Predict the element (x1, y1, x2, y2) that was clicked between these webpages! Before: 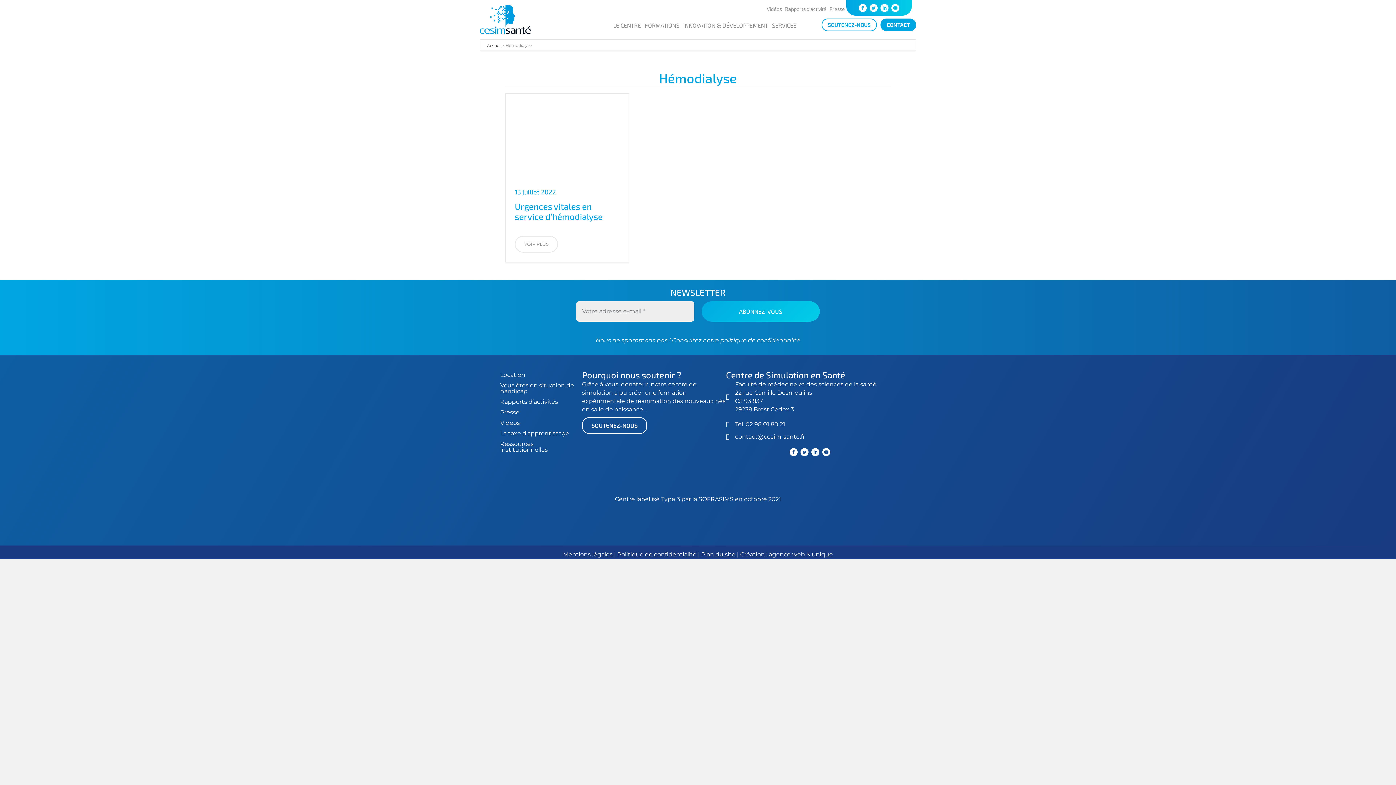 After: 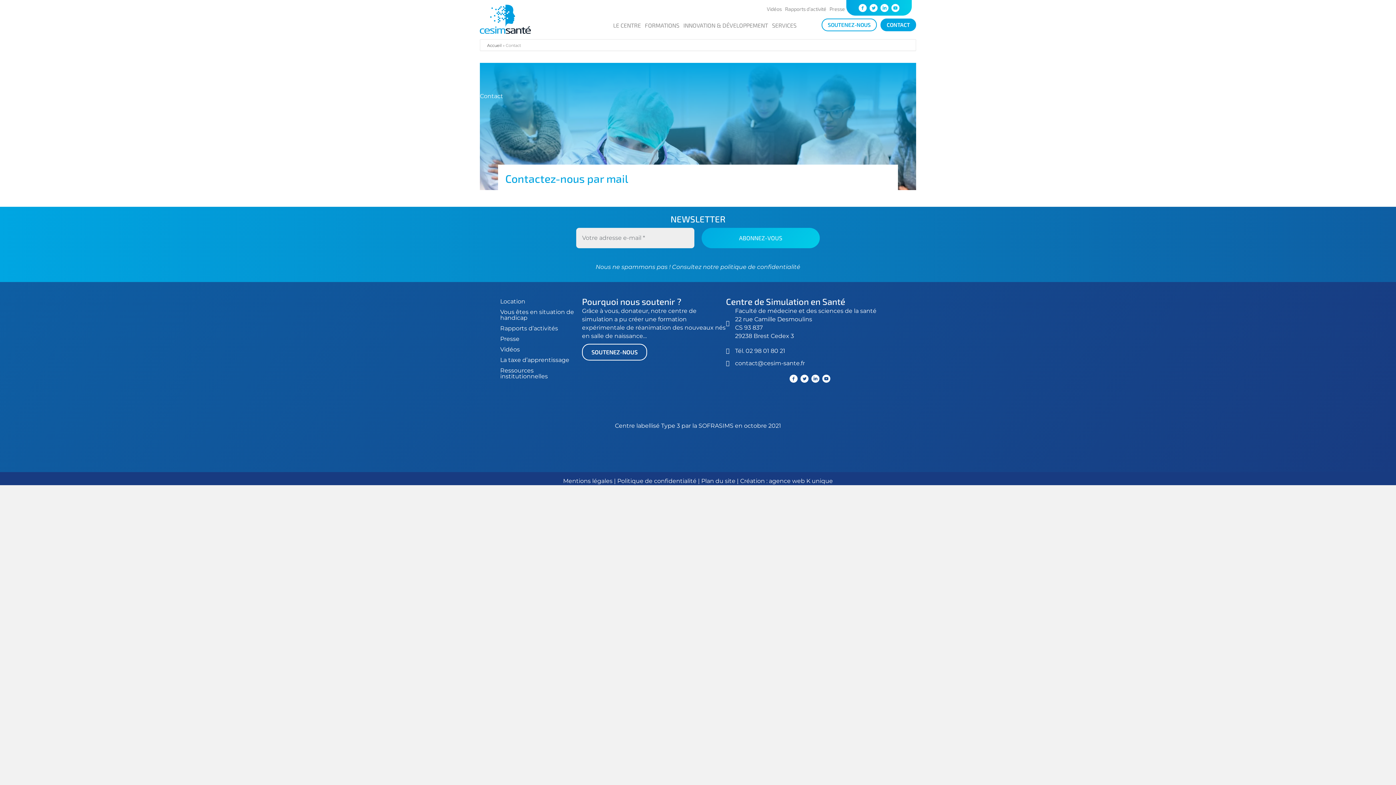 Action: bbox: (880, 18, 916, 31) label: Contact